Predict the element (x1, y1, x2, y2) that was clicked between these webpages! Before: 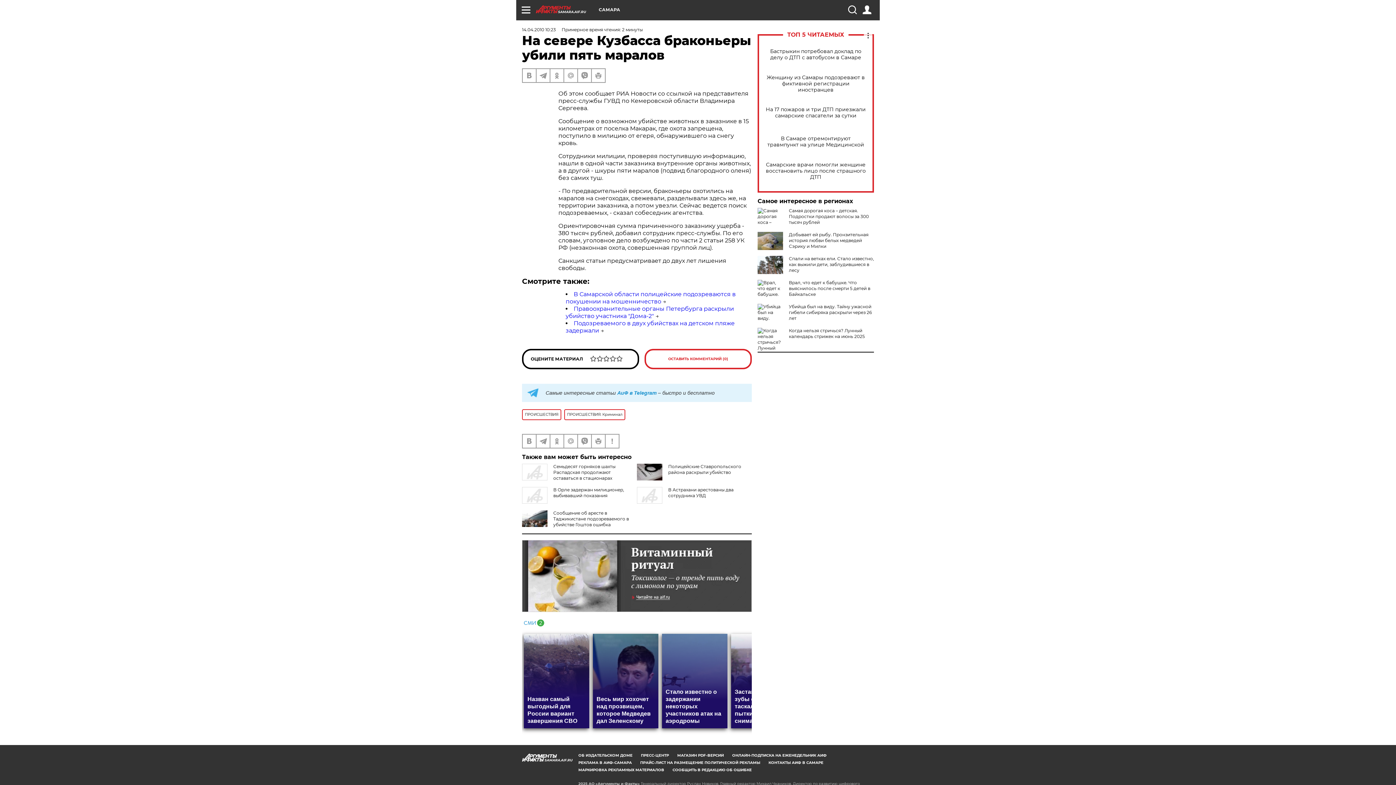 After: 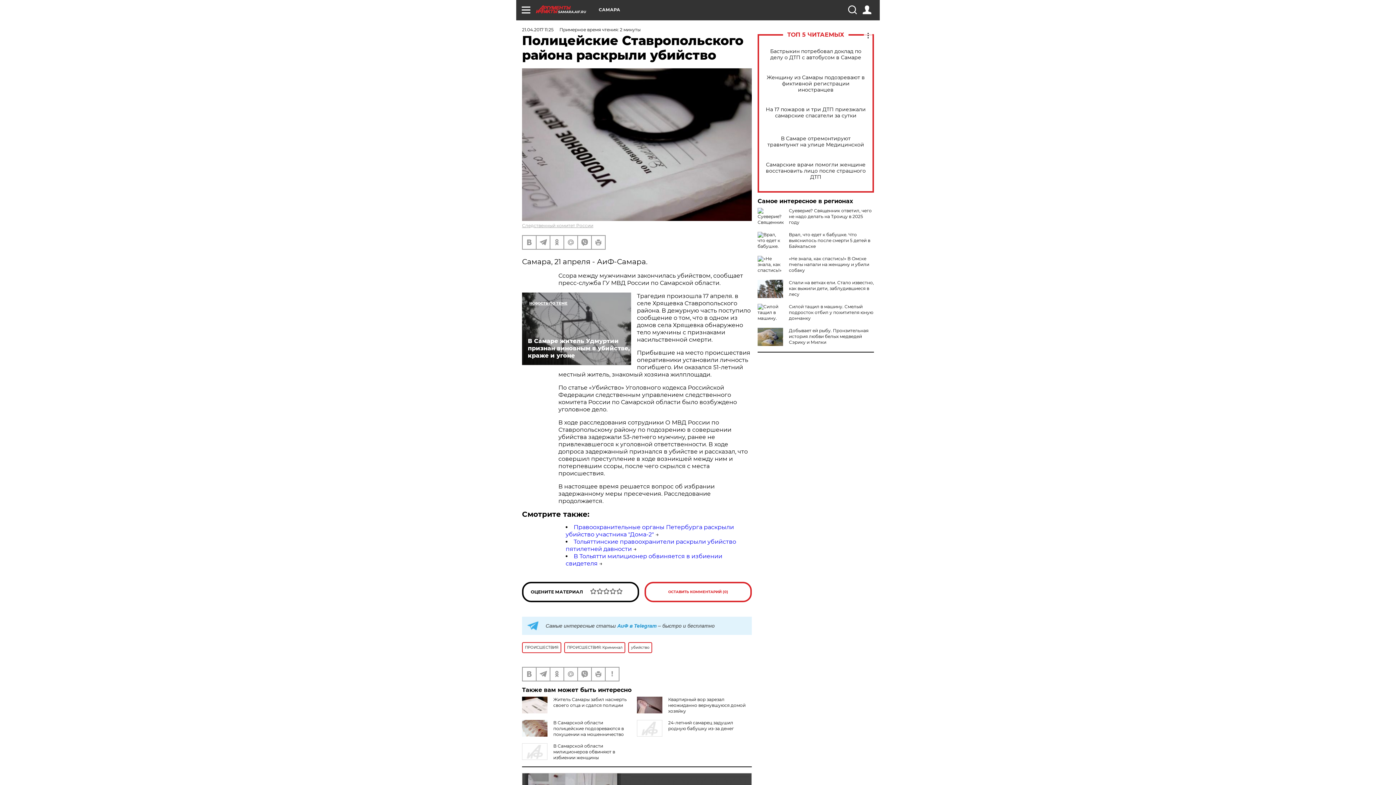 Action: bbox: (668, 464, 741, 475) label: Полицейские Ставропольского района раскрыли убийство